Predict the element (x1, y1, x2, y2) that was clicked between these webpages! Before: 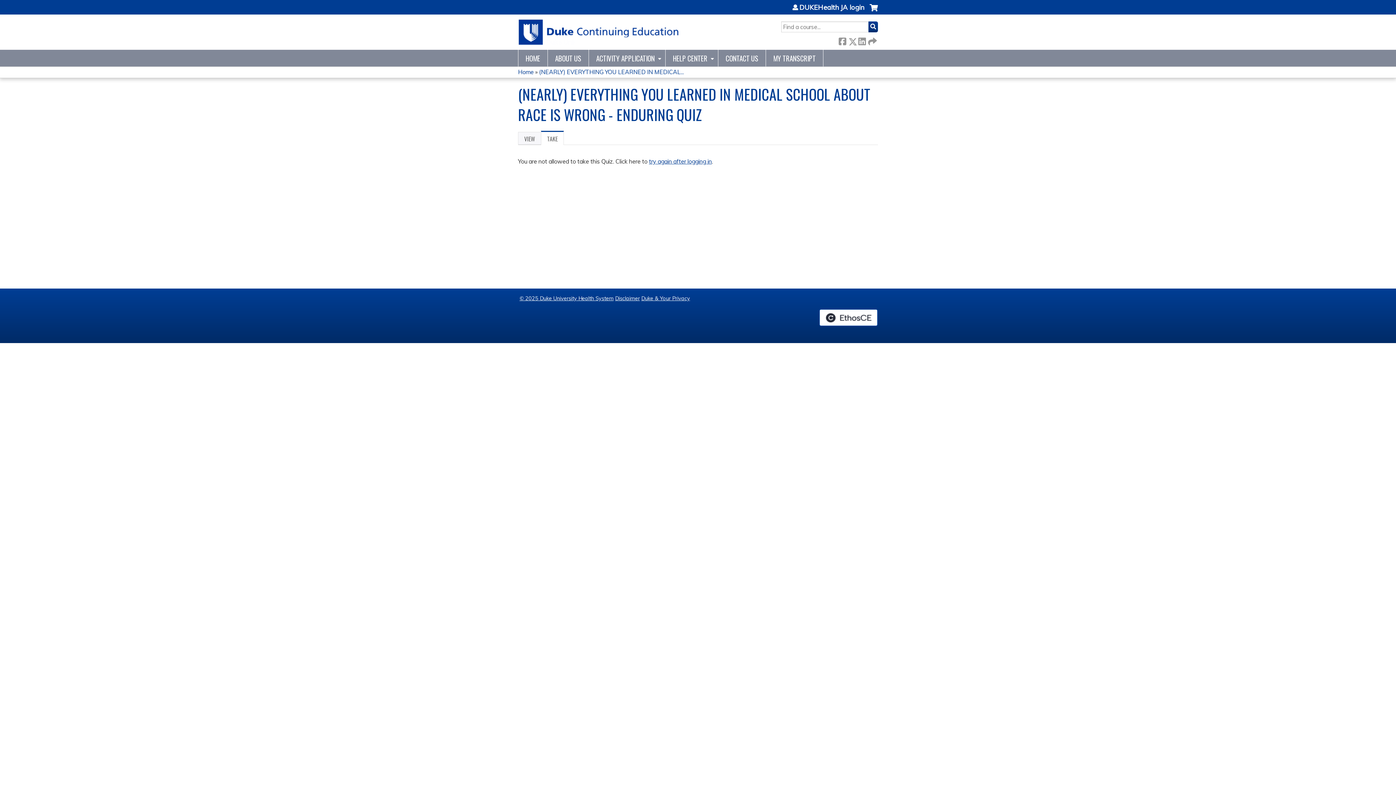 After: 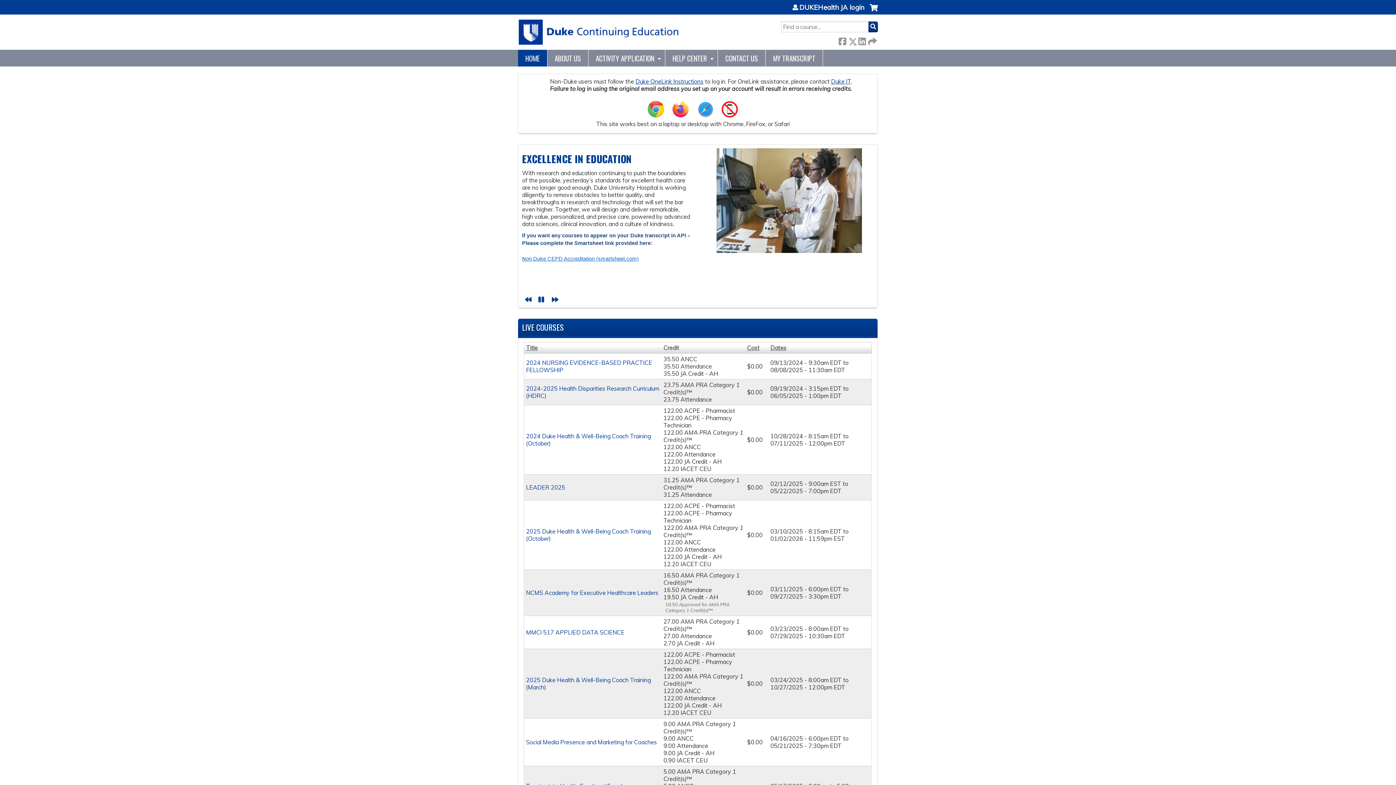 Action: bbox: (518, 14, 680, 49)